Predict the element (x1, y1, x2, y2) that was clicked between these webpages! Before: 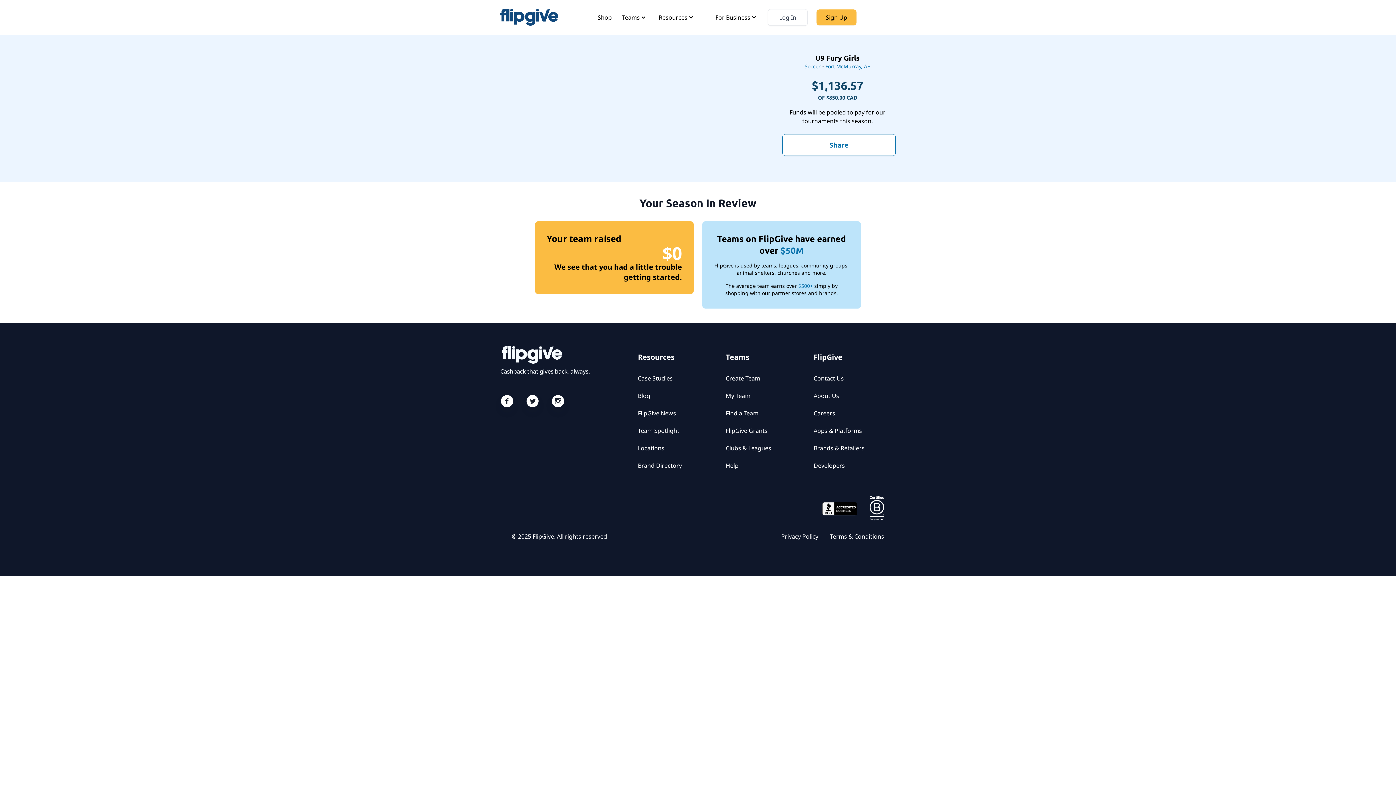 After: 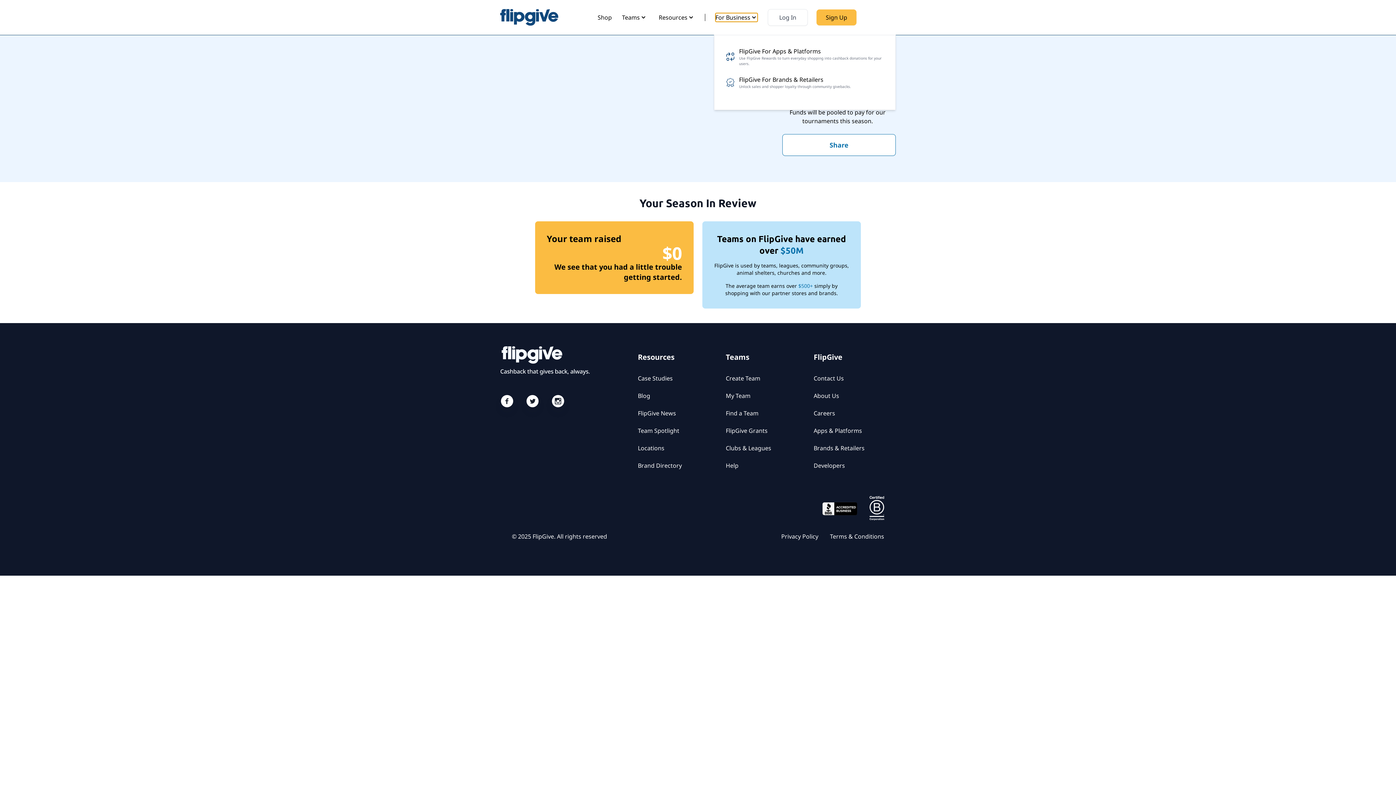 Action: bbox: (715, 13, 757, 21) label: For Business